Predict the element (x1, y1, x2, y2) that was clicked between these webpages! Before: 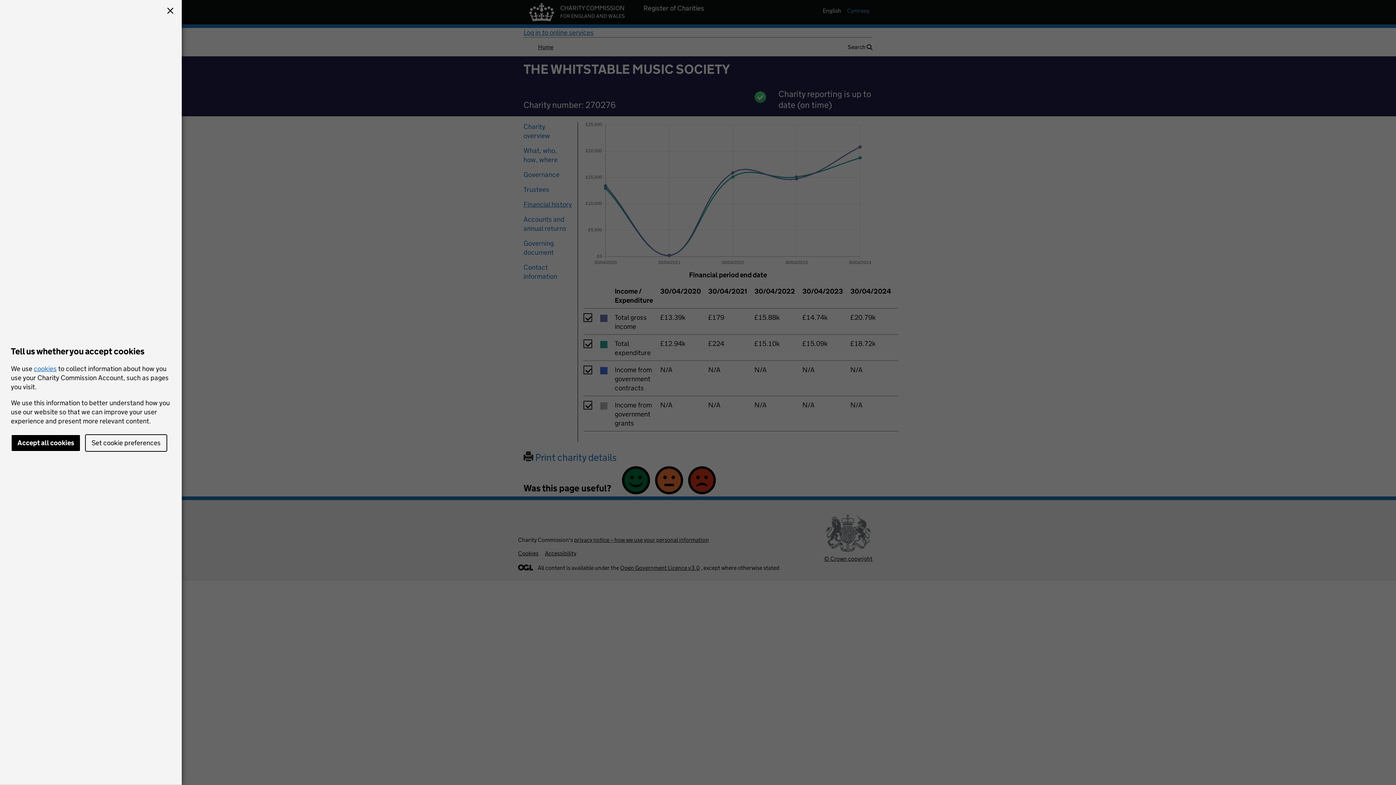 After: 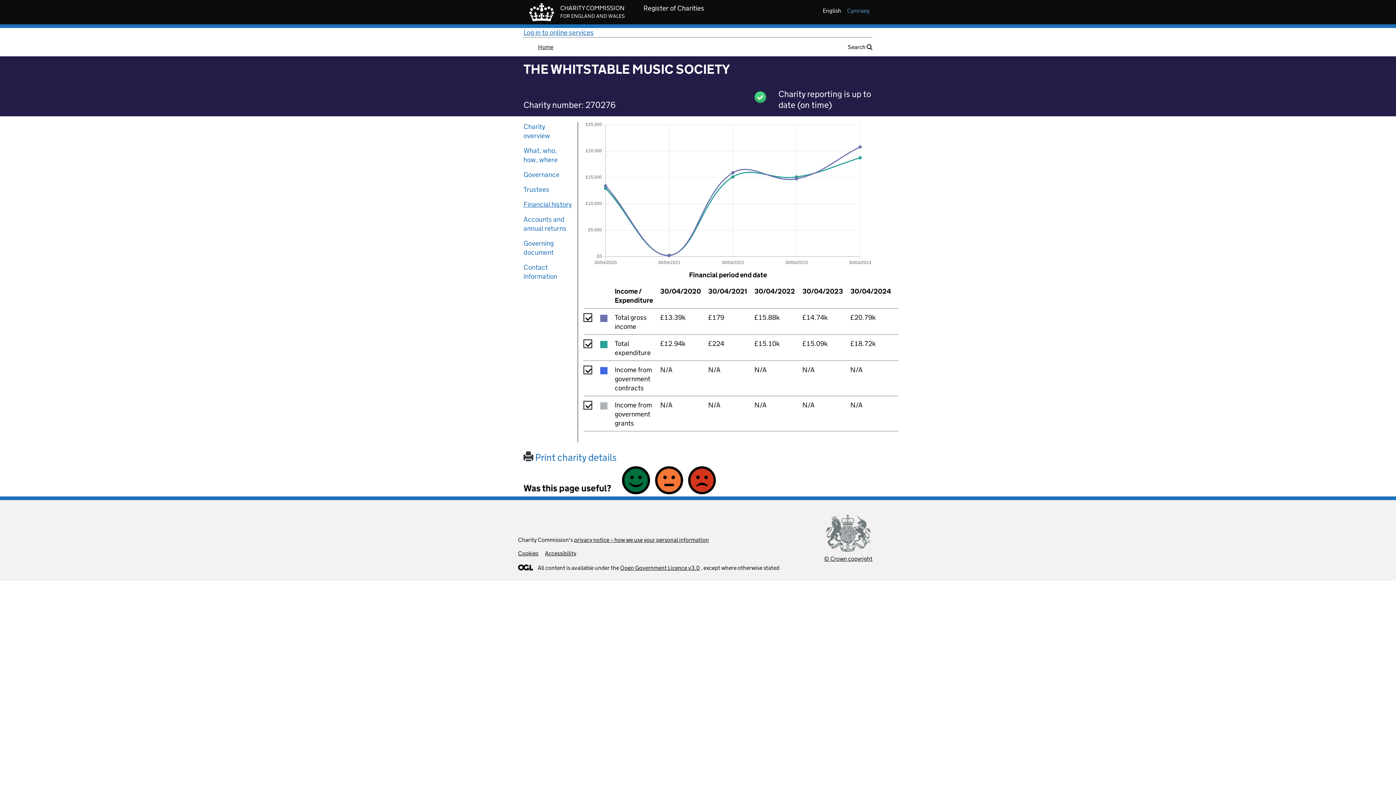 Action: label: Accept all cookies bbox: (10, 434, 80, 452)